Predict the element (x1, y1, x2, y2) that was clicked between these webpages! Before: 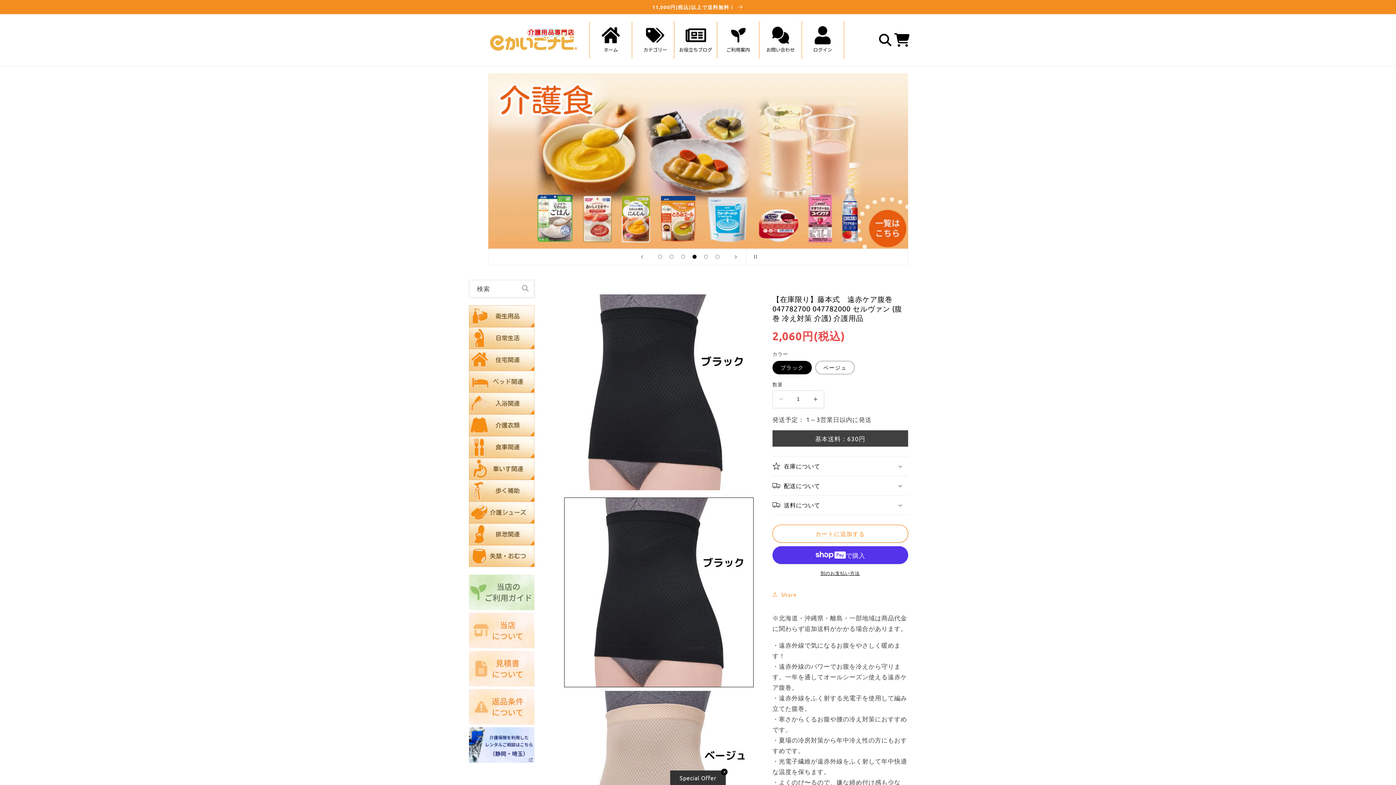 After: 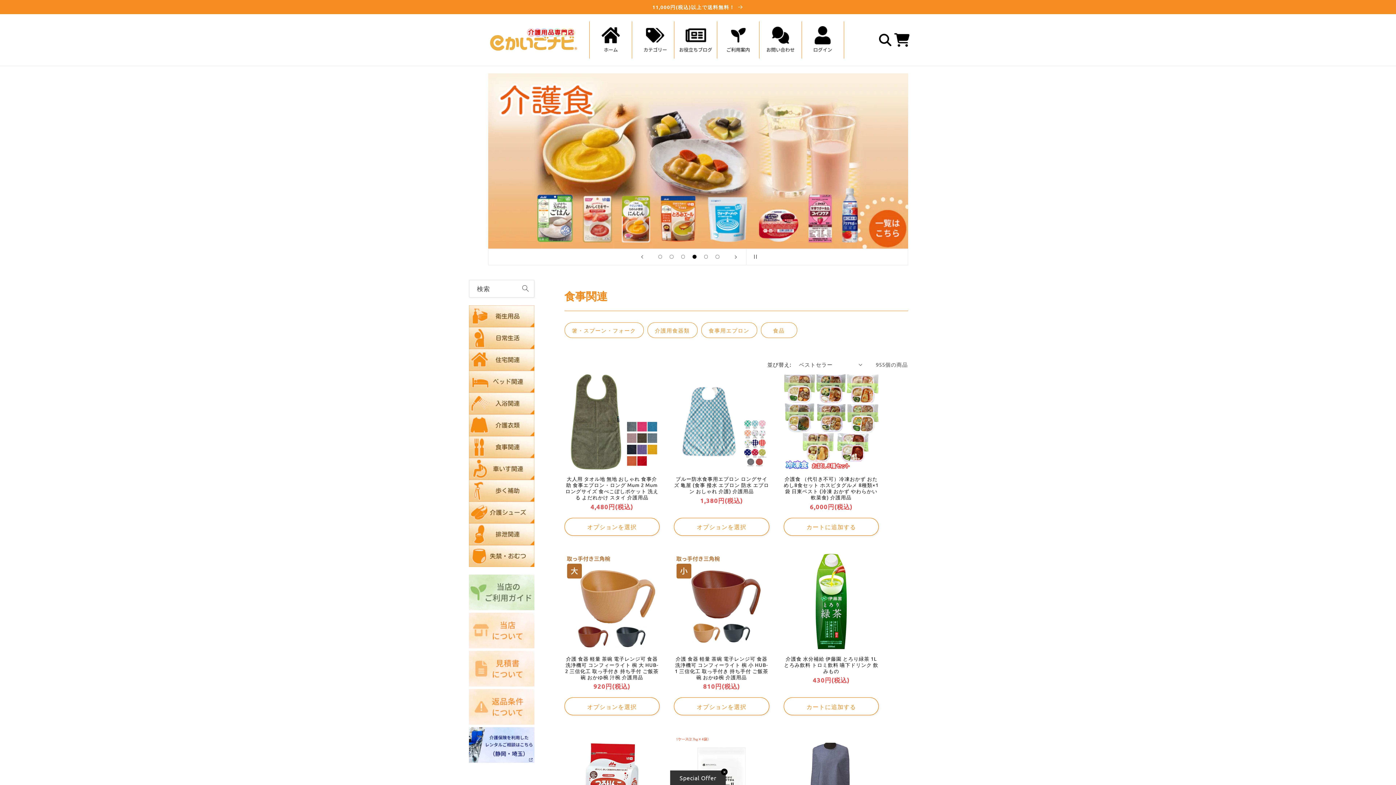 Action: label:   bbox: (469, 437, 534, 445)